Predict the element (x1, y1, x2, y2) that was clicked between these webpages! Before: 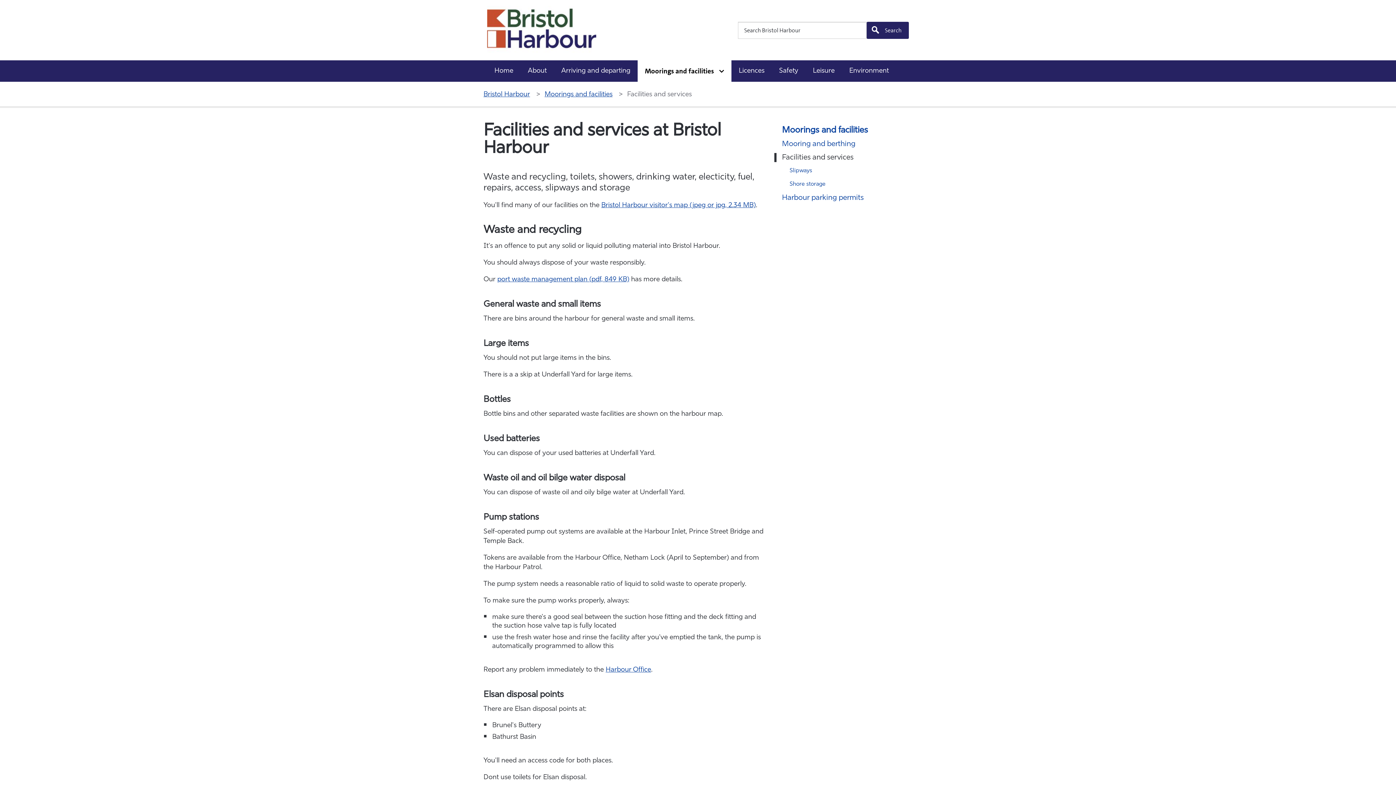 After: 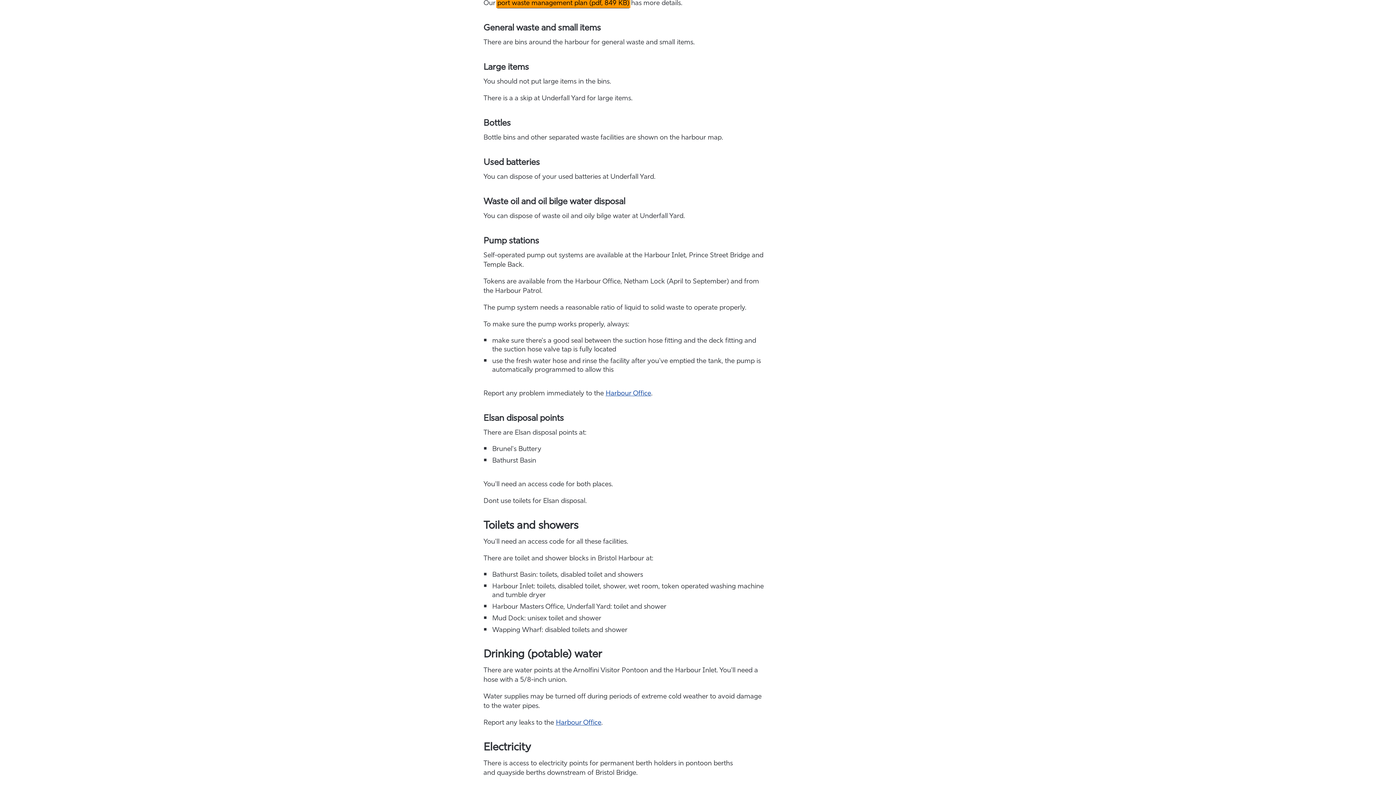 Action: label: pdf
port waste management plan (pdf, 849 KB) bbox: (497, 276, 629, 283)